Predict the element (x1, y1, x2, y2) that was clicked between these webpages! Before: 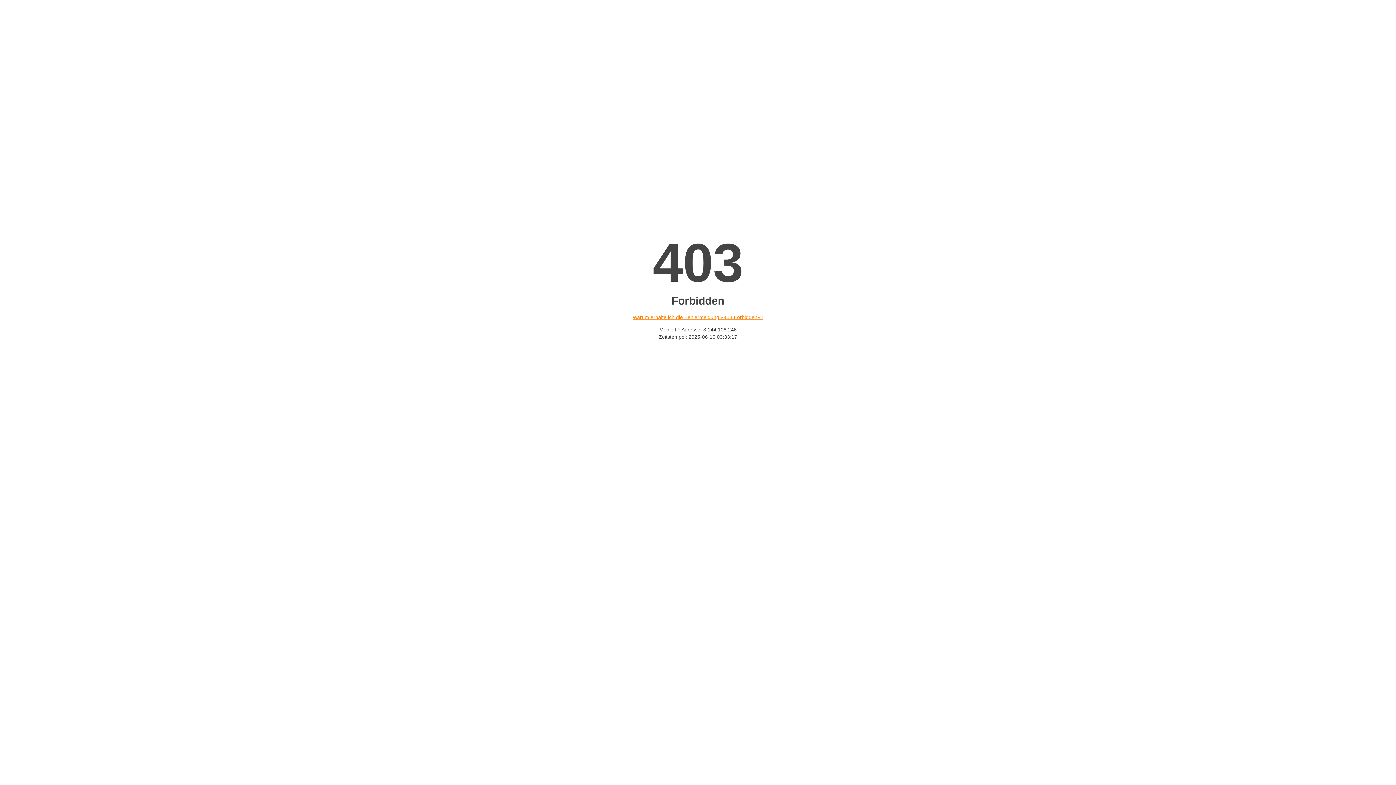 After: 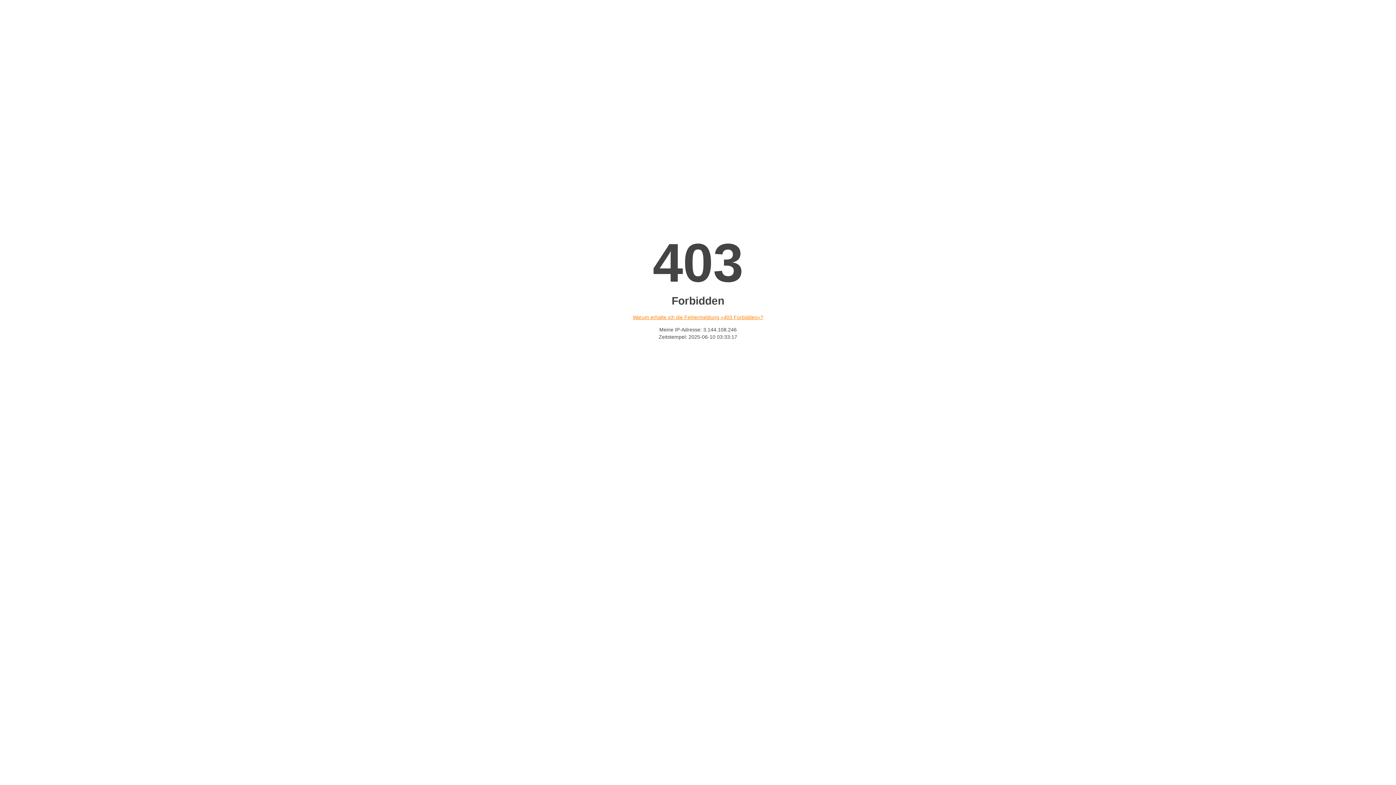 Action: bbox: (632, 314, 763, 320) label: Warum erhalte ich die Fehlermeldung «403 Forbidden»?